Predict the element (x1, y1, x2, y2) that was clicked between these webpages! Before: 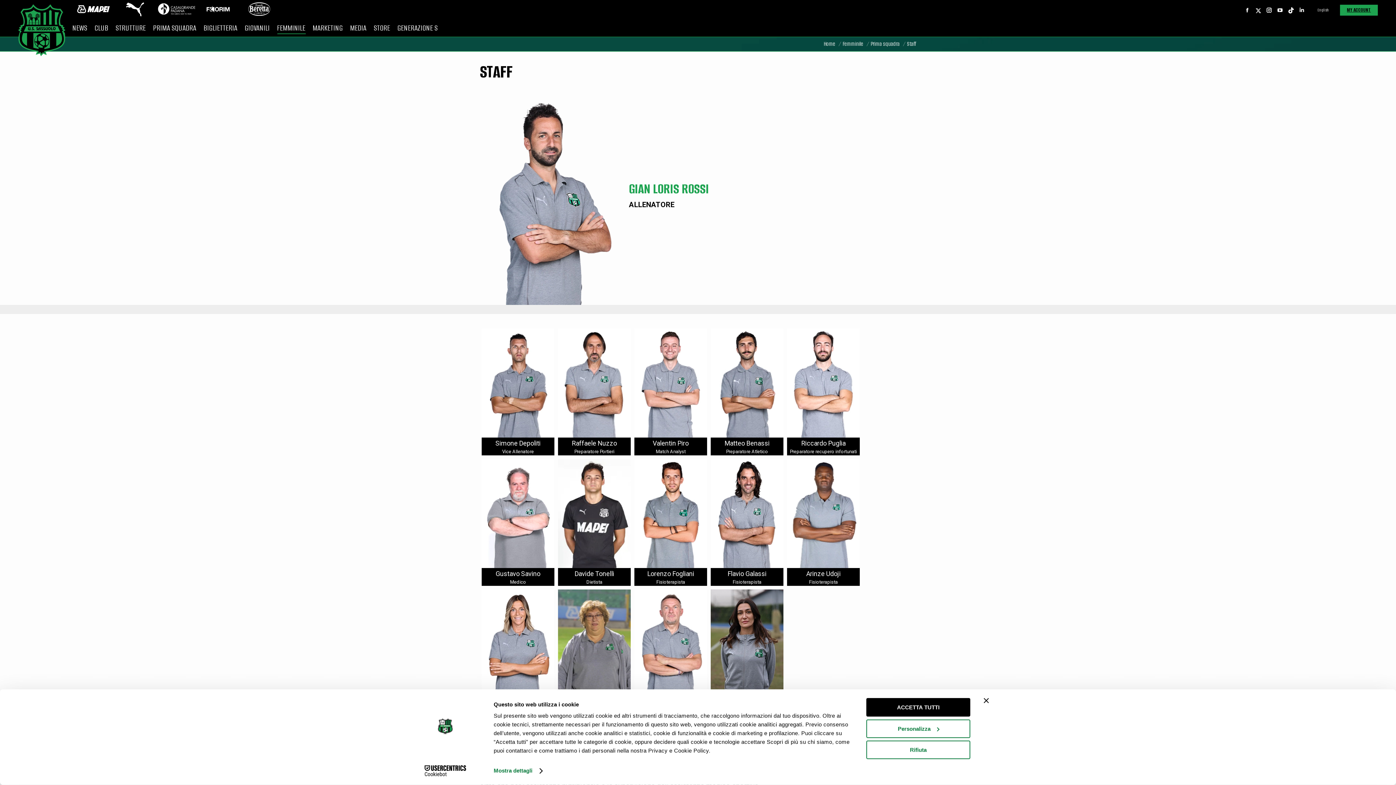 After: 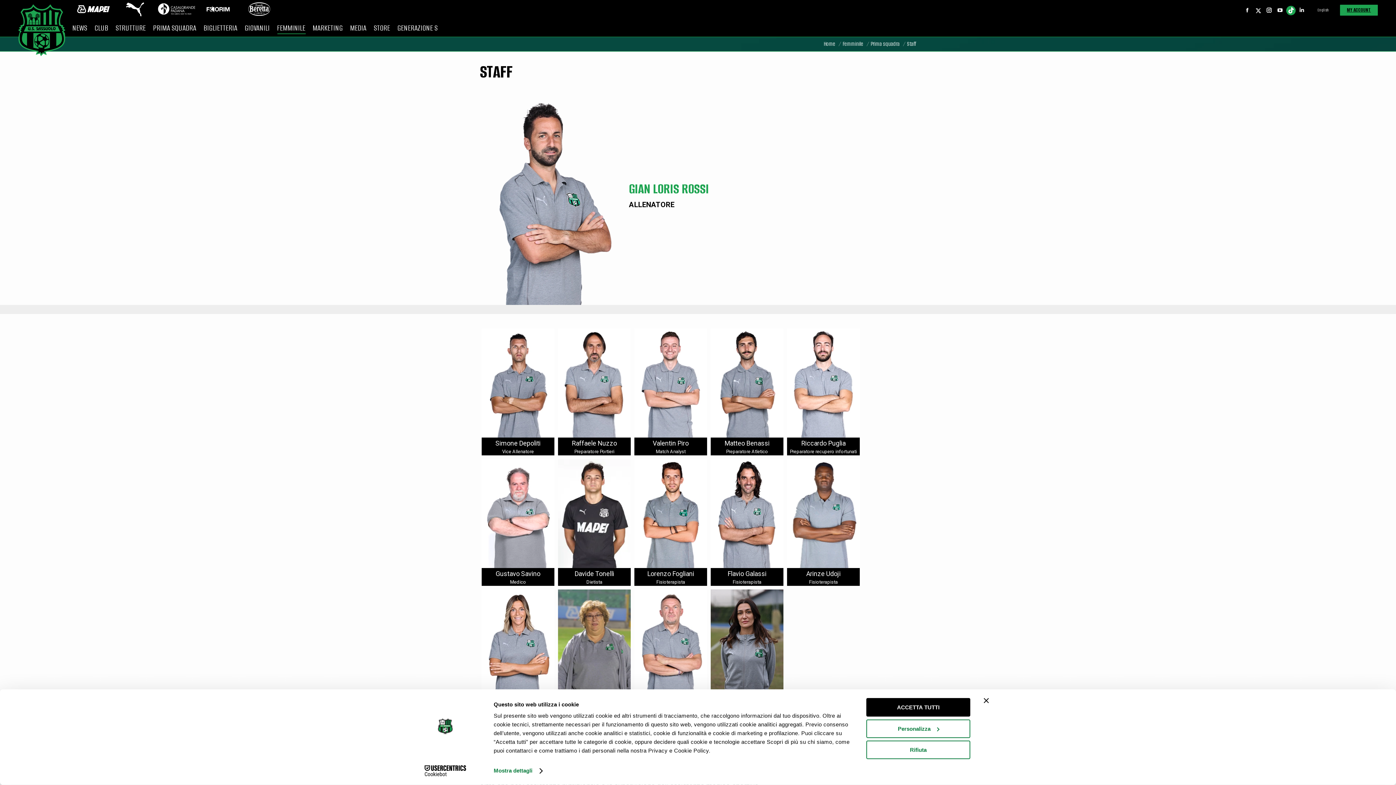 Action: bbox: (1286, 5, 1296, 15) label: TikTok page opens in new window